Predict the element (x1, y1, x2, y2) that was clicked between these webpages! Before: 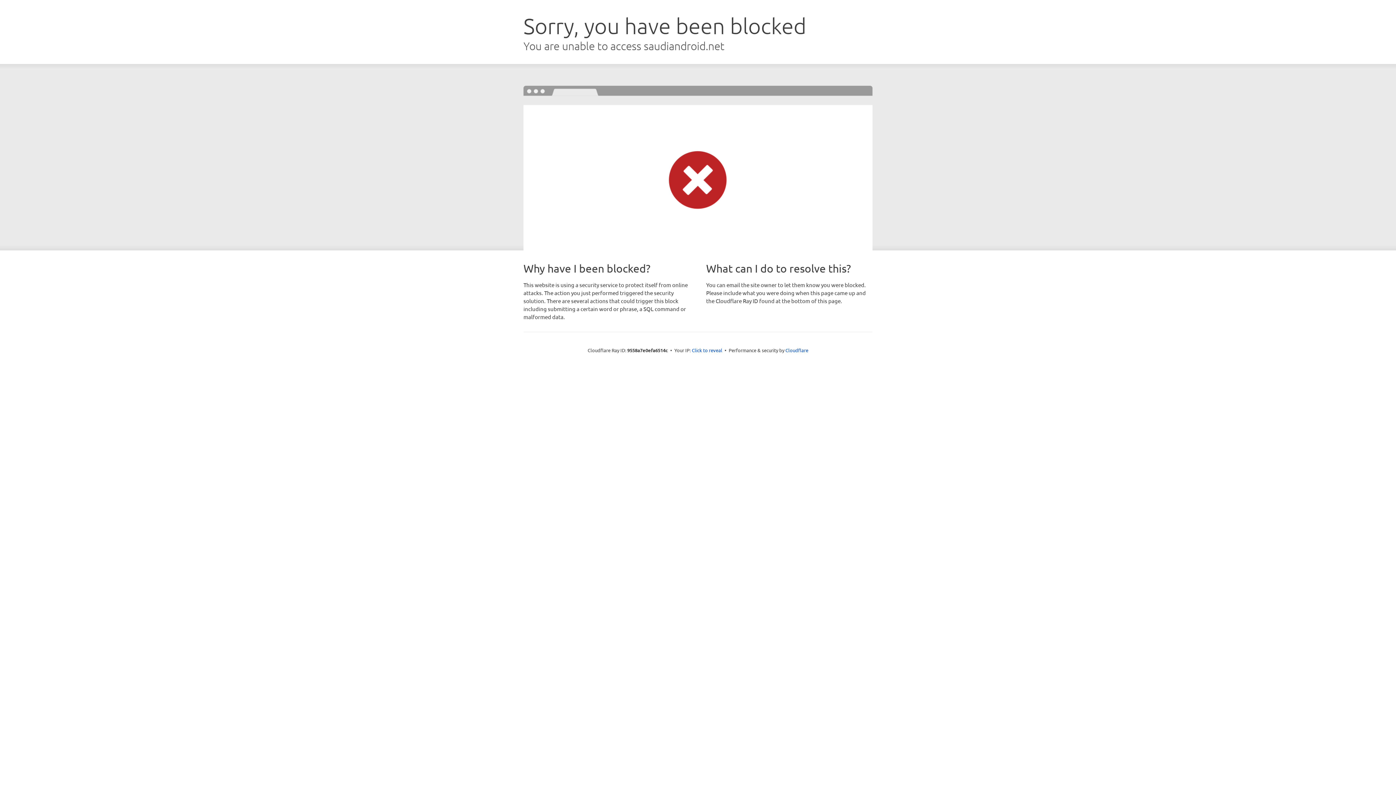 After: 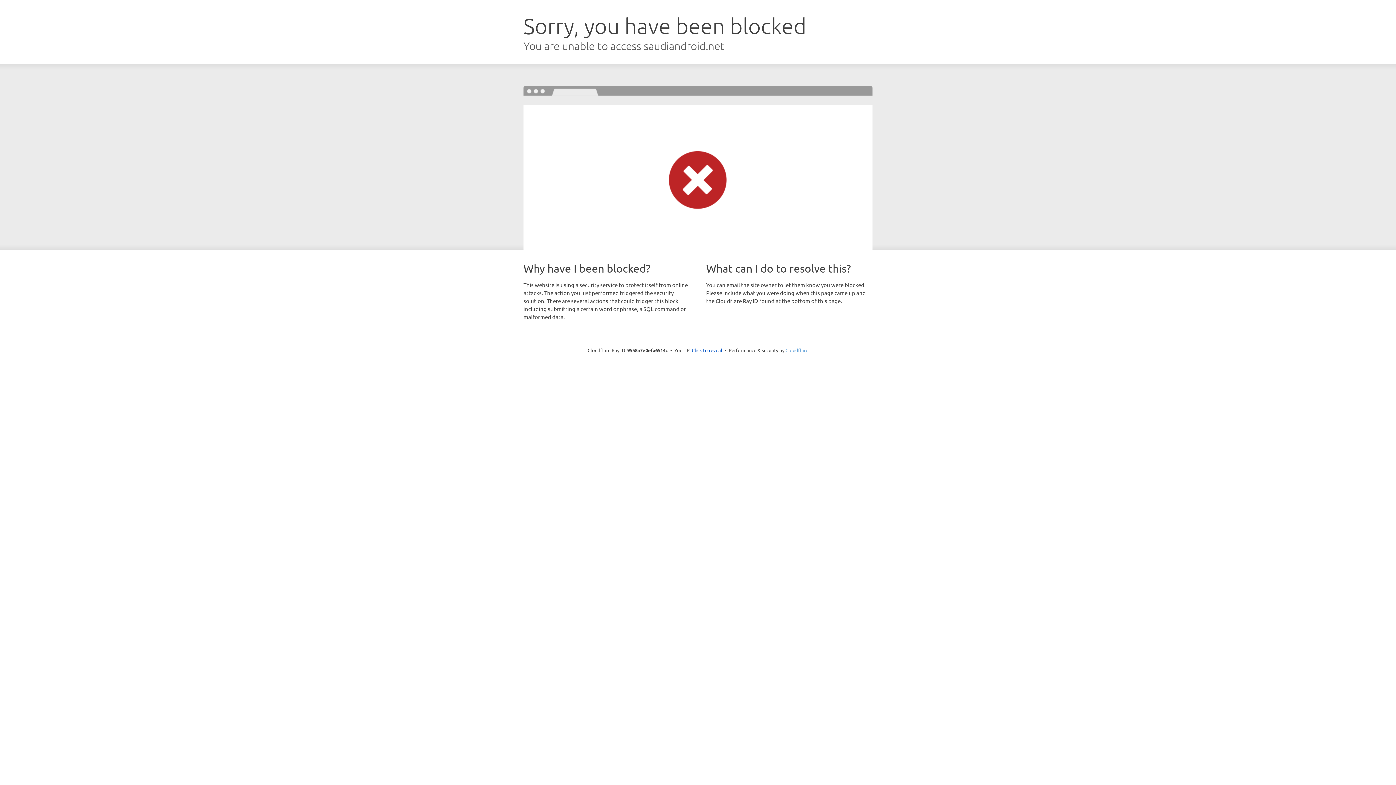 Action: label: Cloudflare bbox: (785, 347, 808, 353)